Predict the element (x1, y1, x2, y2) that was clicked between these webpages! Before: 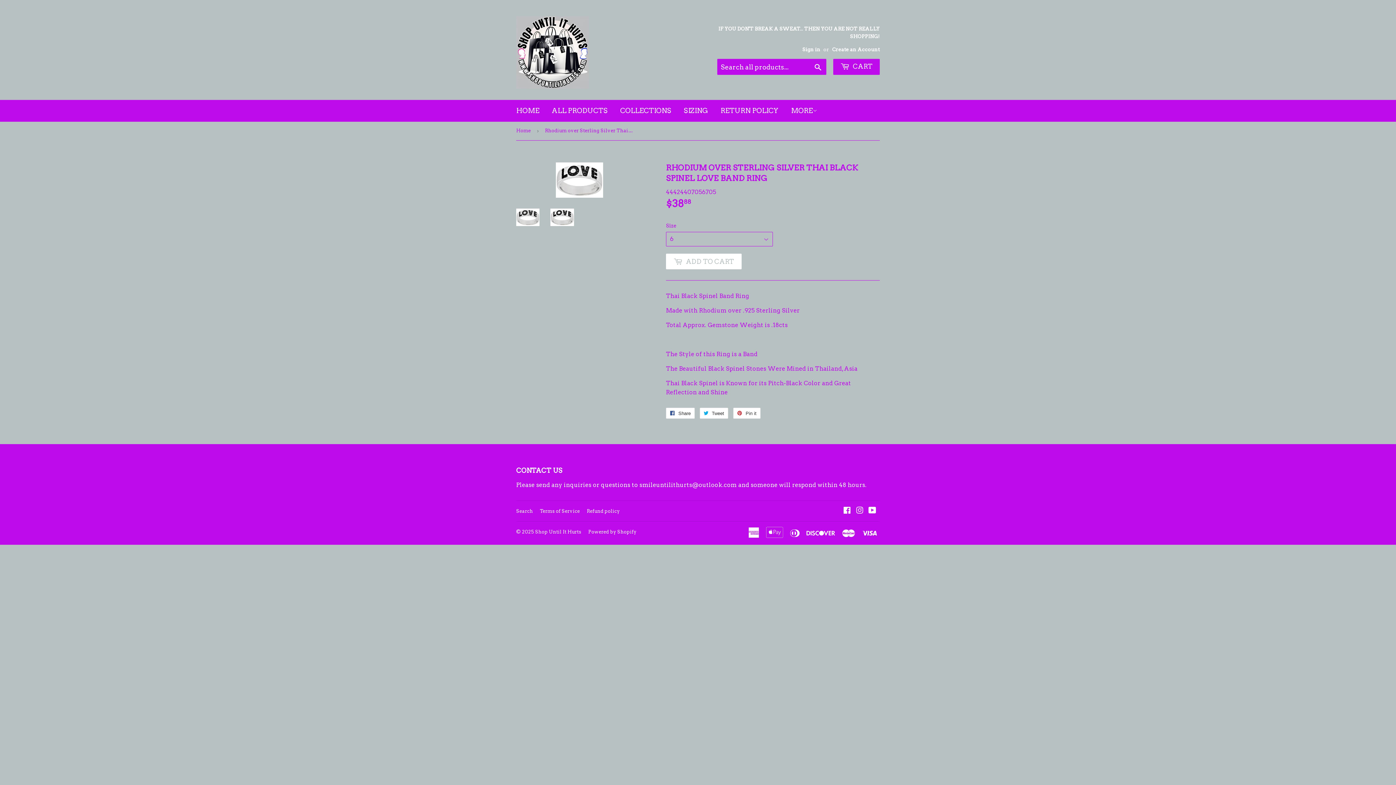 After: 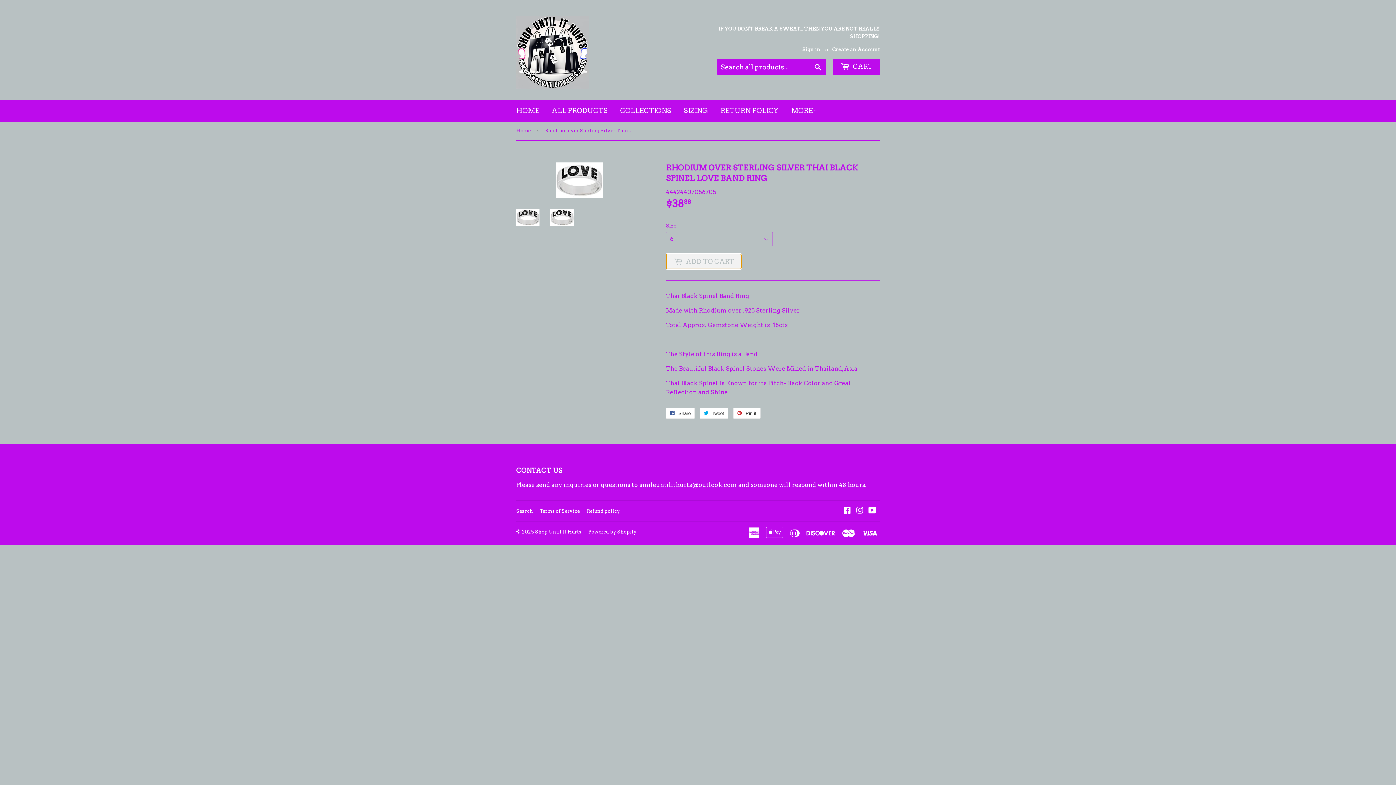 Action: bbox: (666, 253, 741, 269) label:  ADD TO CART